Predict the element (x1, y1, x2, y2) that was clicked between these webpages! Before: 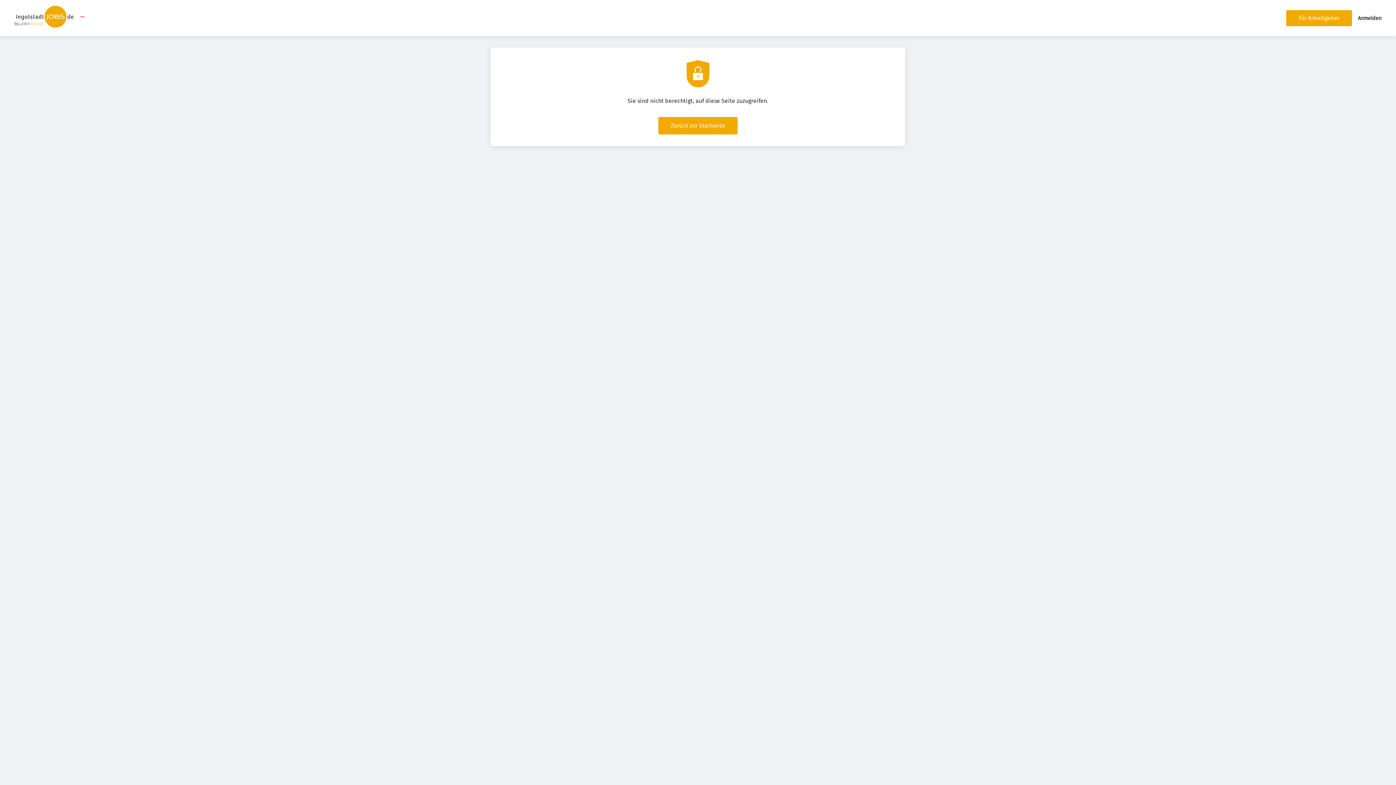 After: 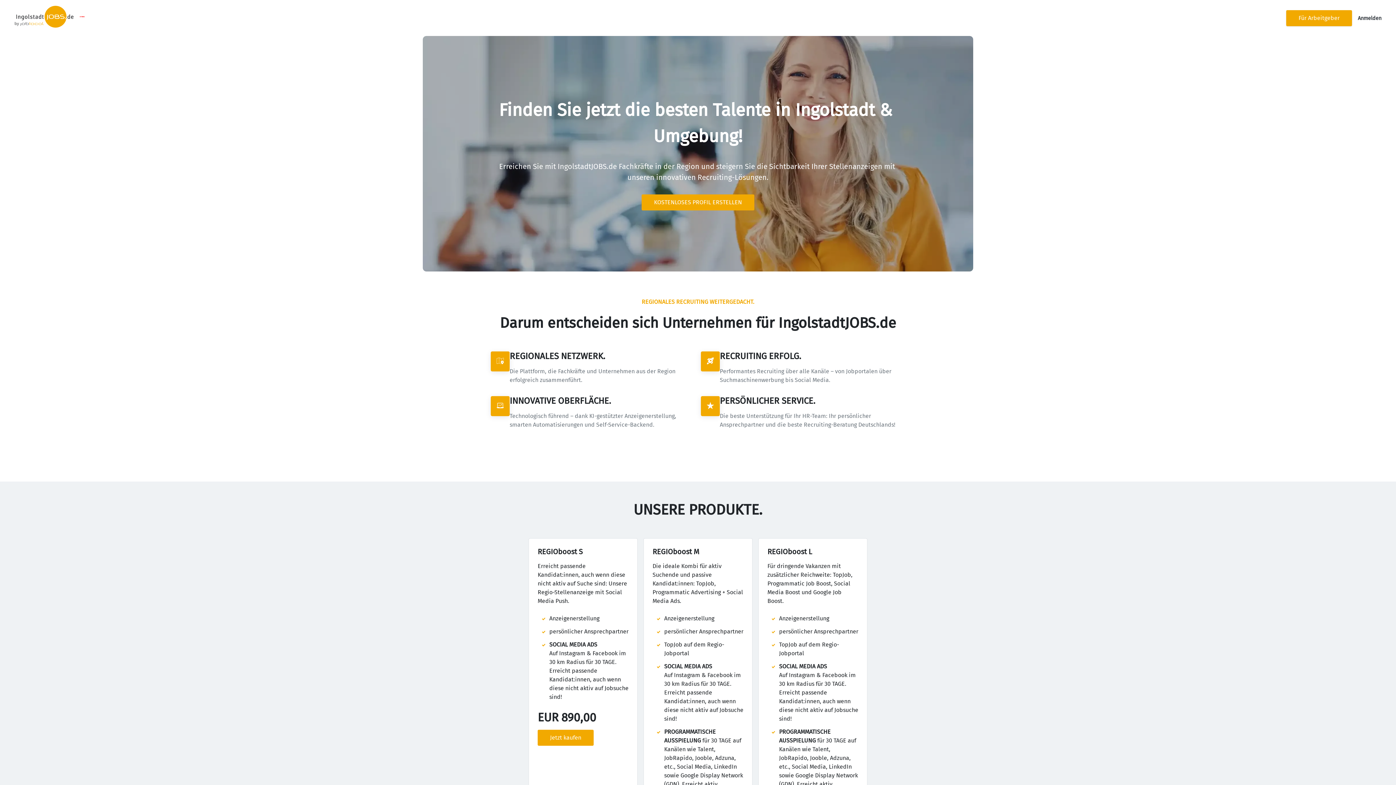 Action: bbox: (1286, 10, 1352, 26) label: Für Arbeitgeber